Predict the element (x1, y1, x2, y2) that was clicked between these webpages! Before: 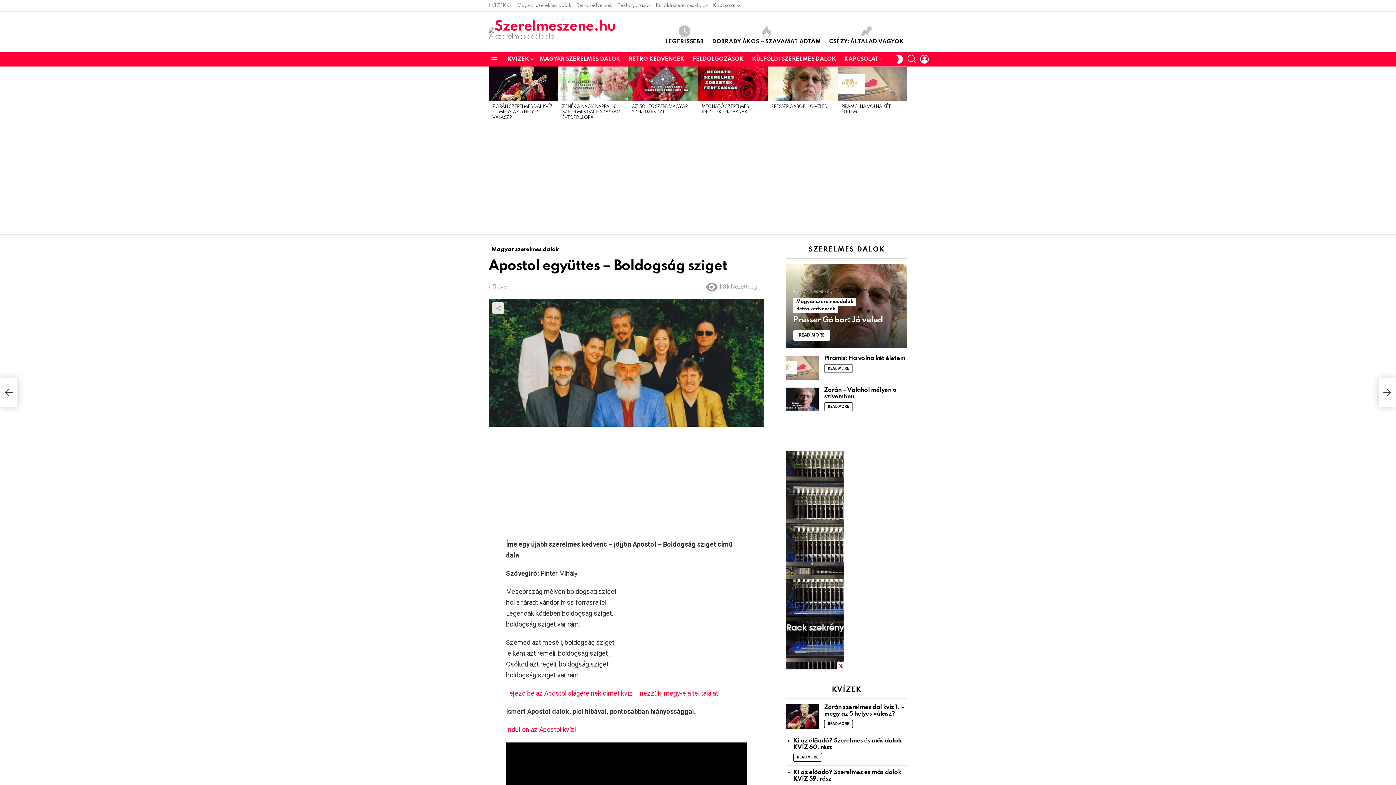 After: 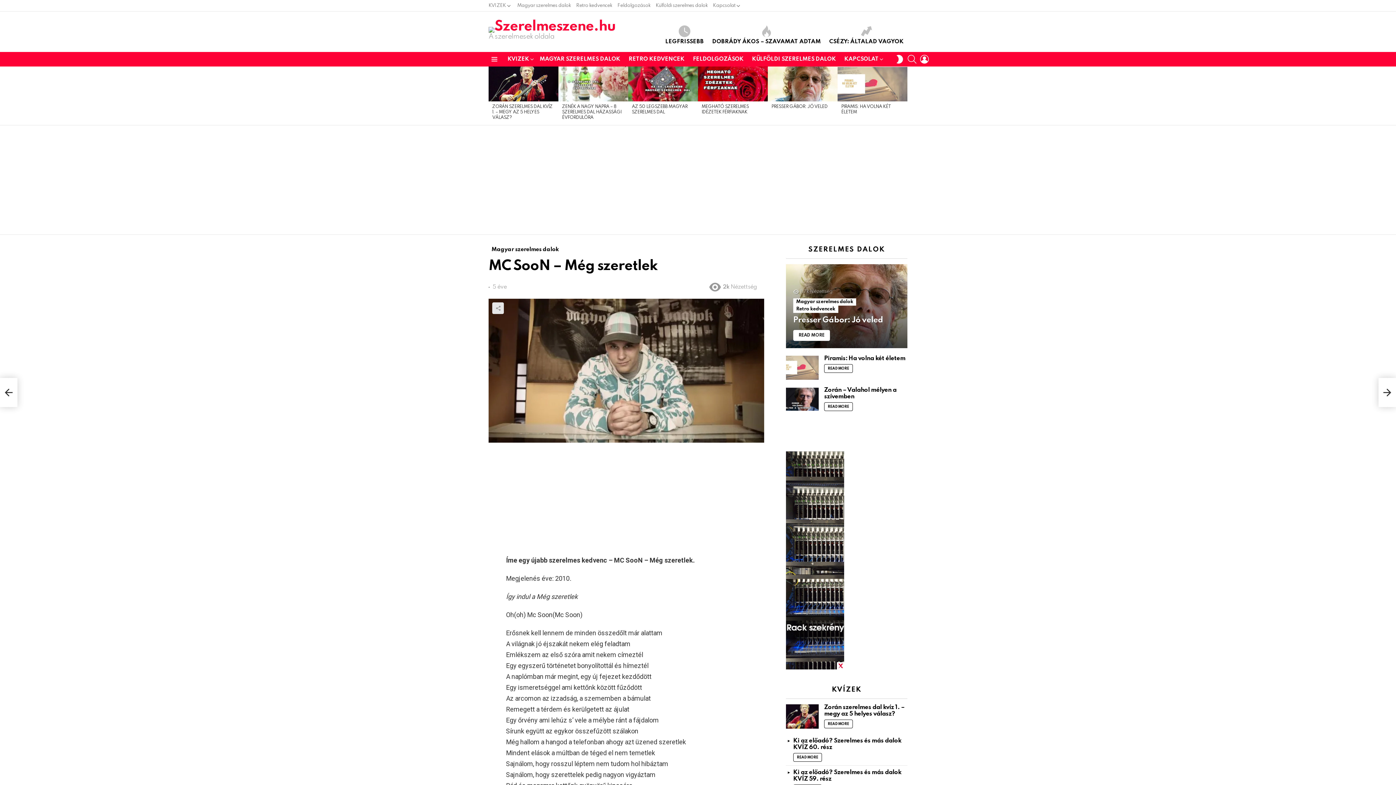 Action: bbox: (0, 378, 17, 407) label: MC SooN – Még szeretlek